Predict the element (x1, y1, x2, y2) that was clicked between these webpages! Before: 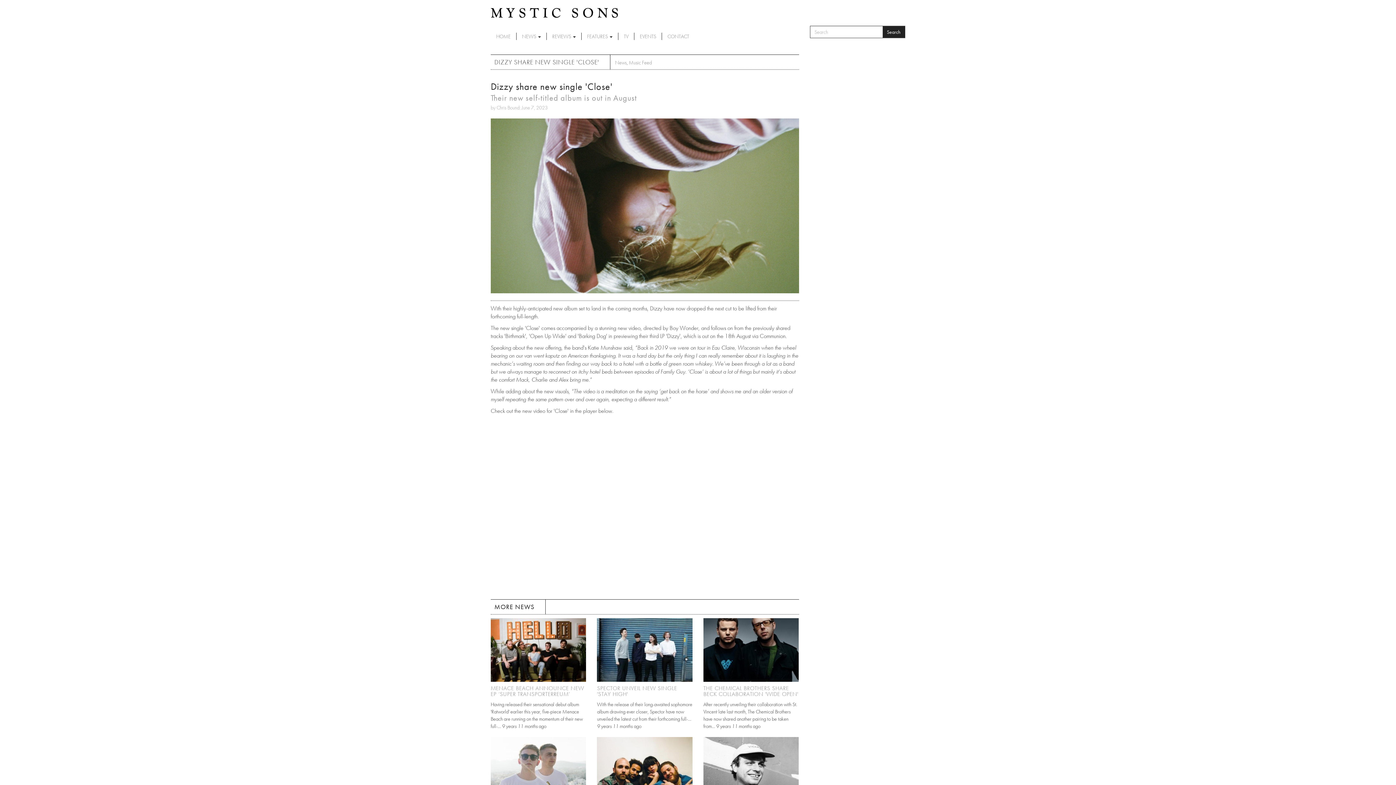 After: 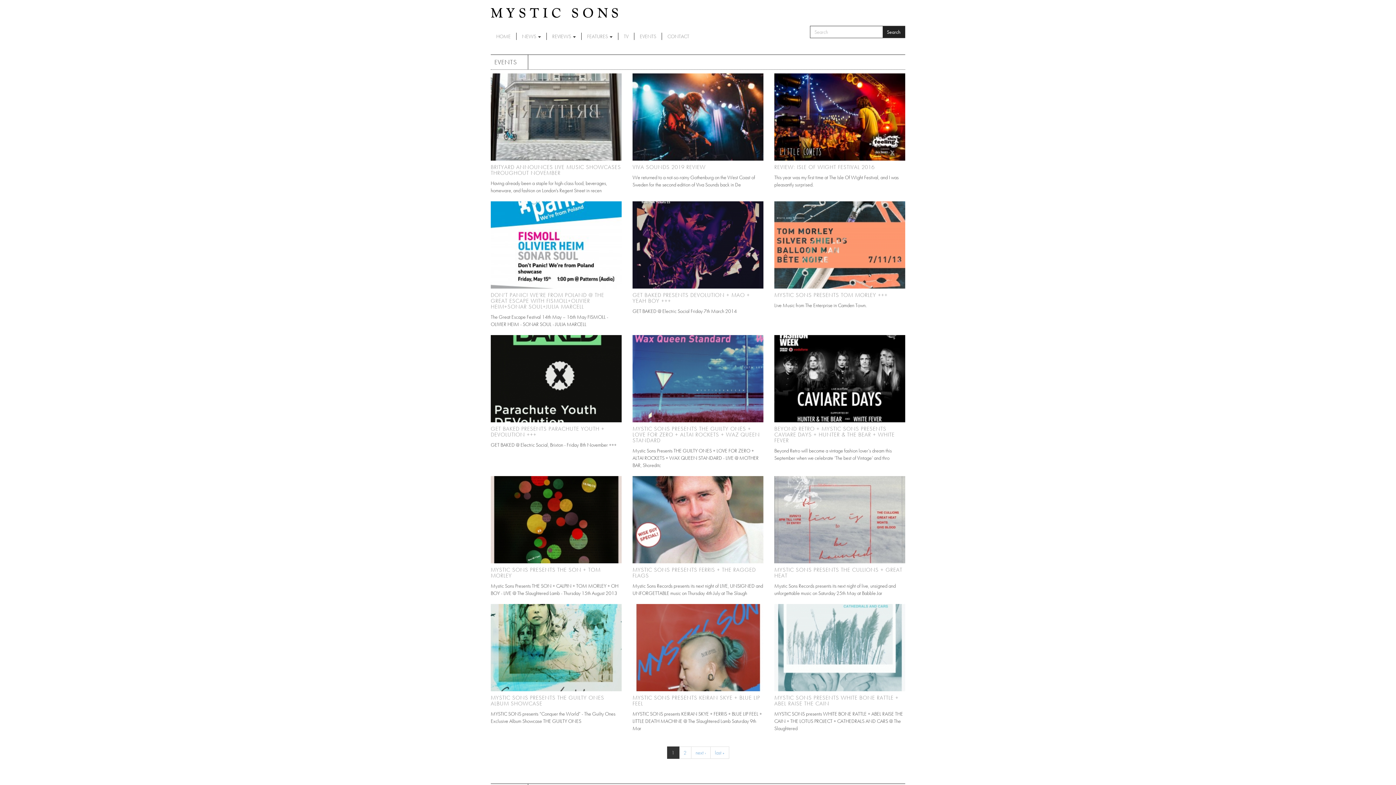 Action: bbox: (634, 32, 662, 40) label: EVENTS